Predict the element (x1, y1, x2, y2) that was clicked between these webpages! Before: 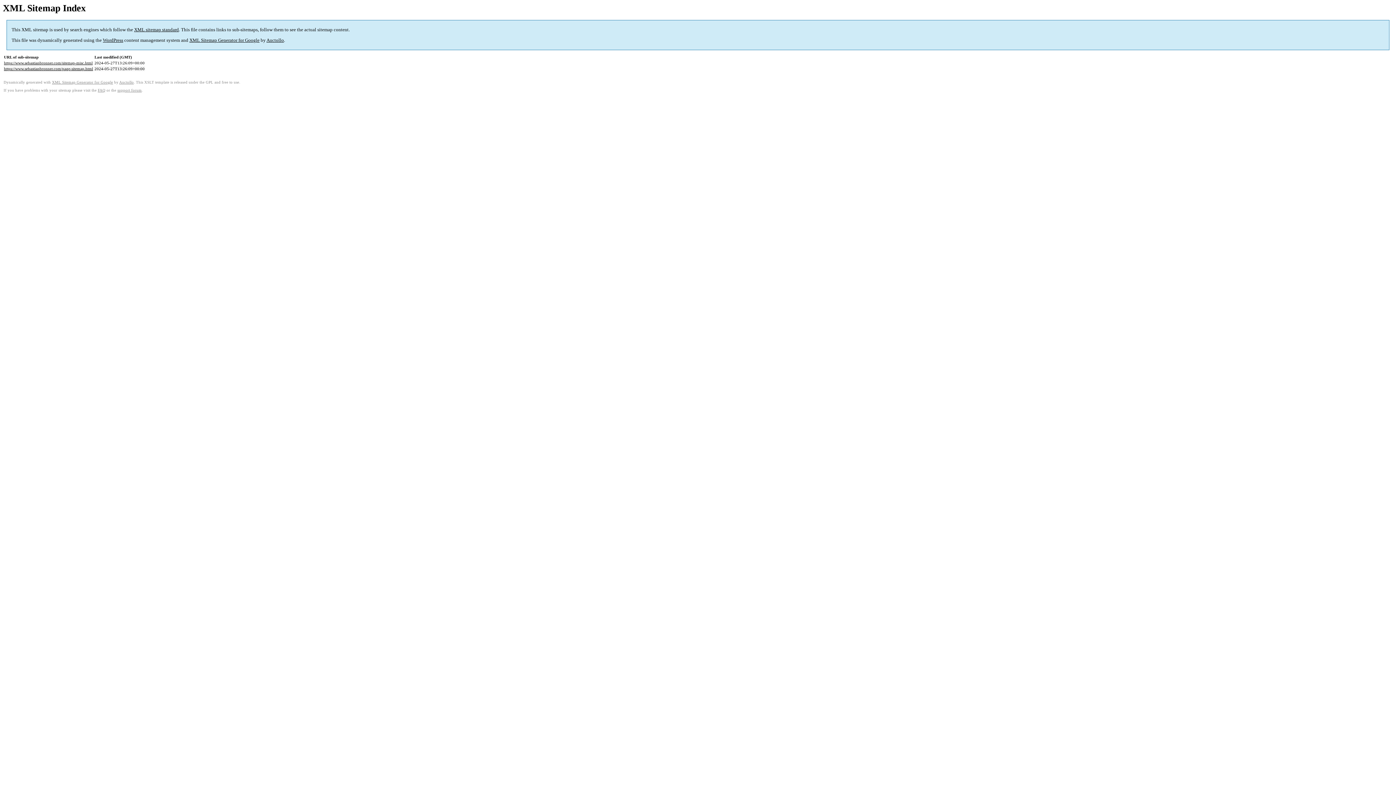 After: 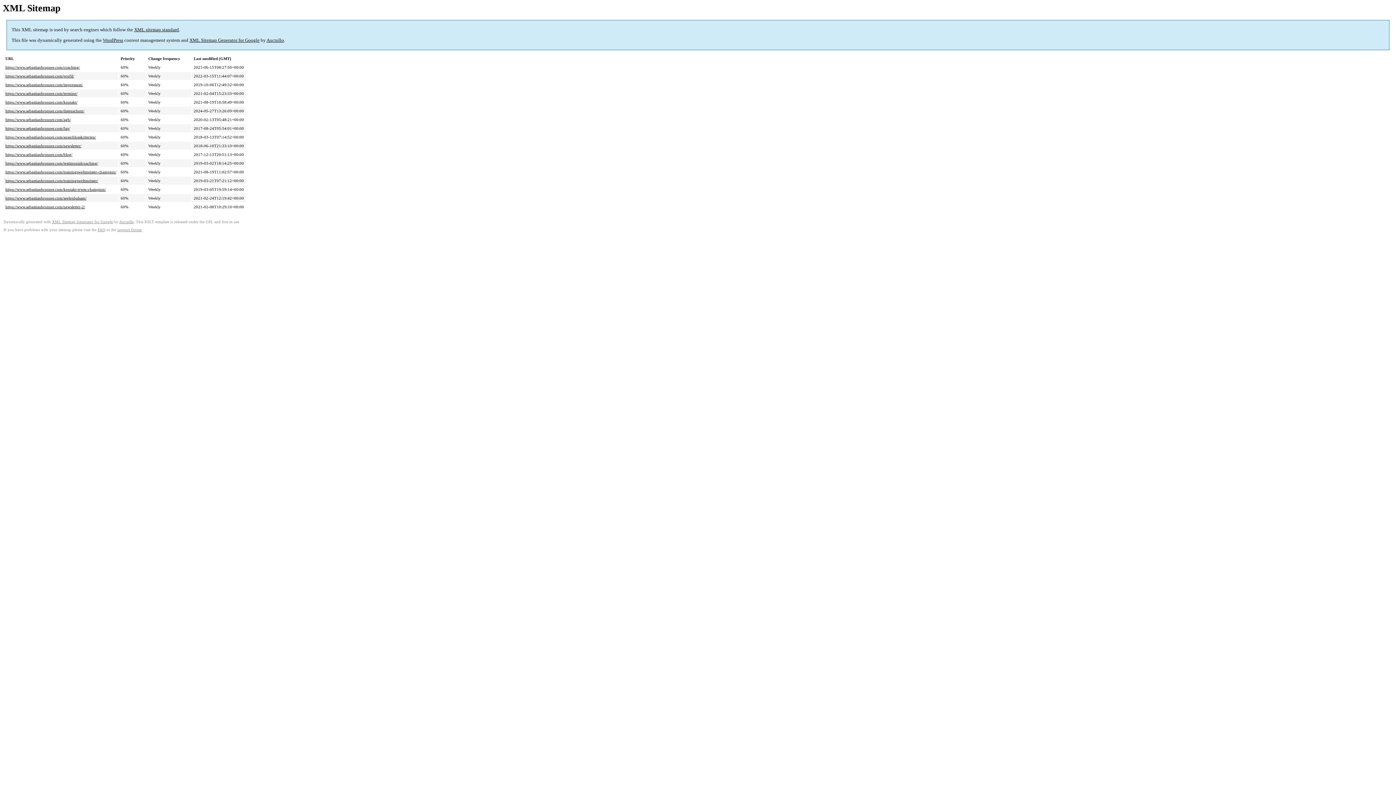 Action: bbox: (4, 66, 93, 71) label: https://www.sebastianbronner.com/page-sitemap.html